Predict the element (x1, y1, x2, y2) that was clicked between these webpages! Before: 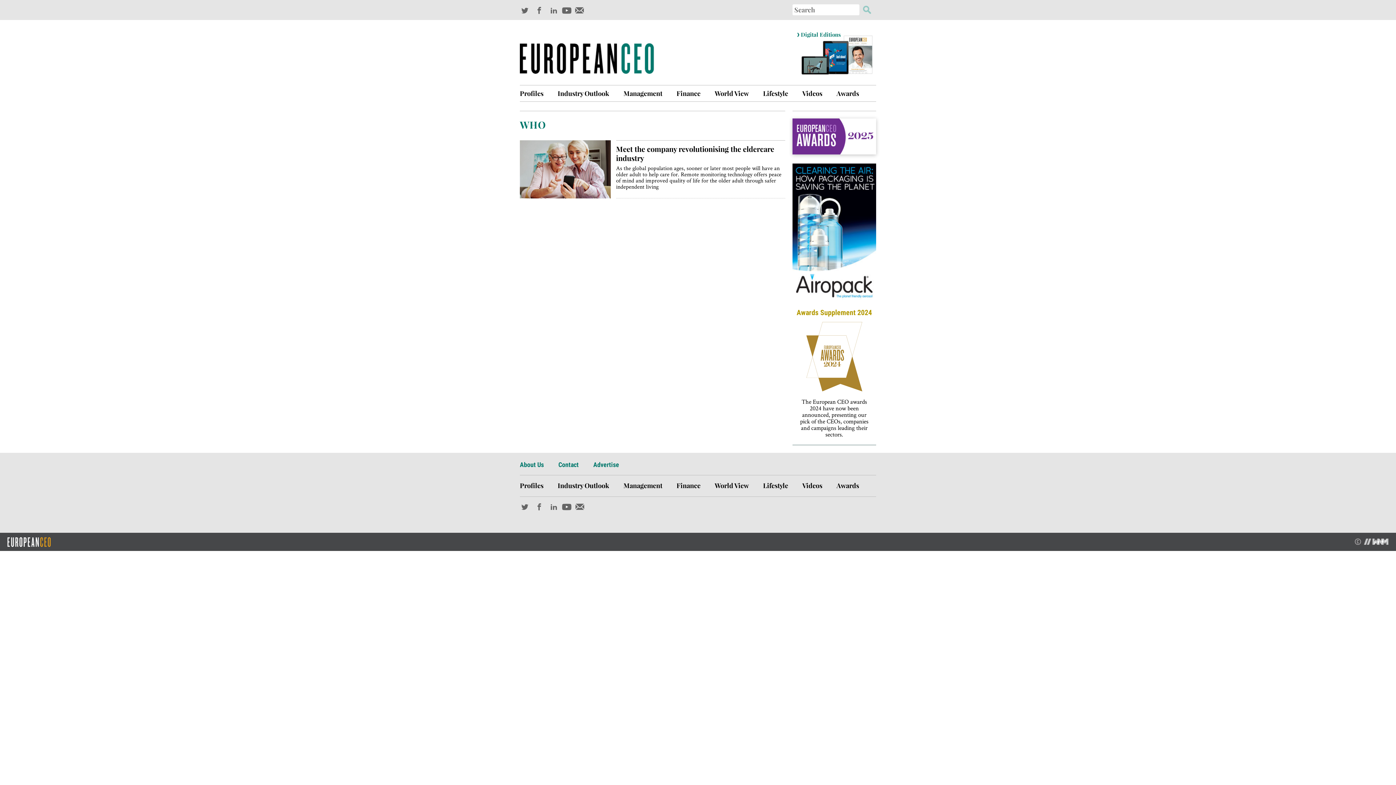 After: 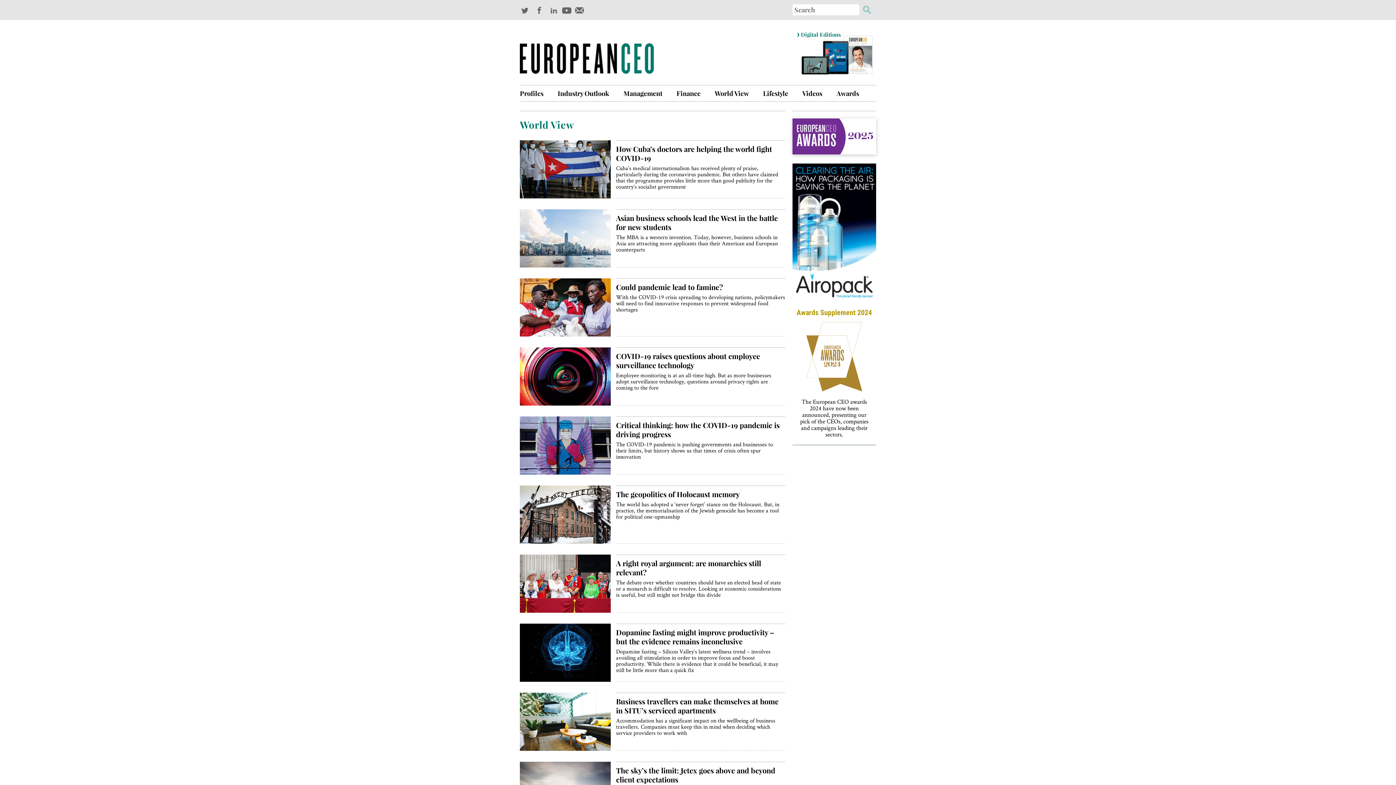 Action: label: World View bbox: (707, 85, 756, 101)